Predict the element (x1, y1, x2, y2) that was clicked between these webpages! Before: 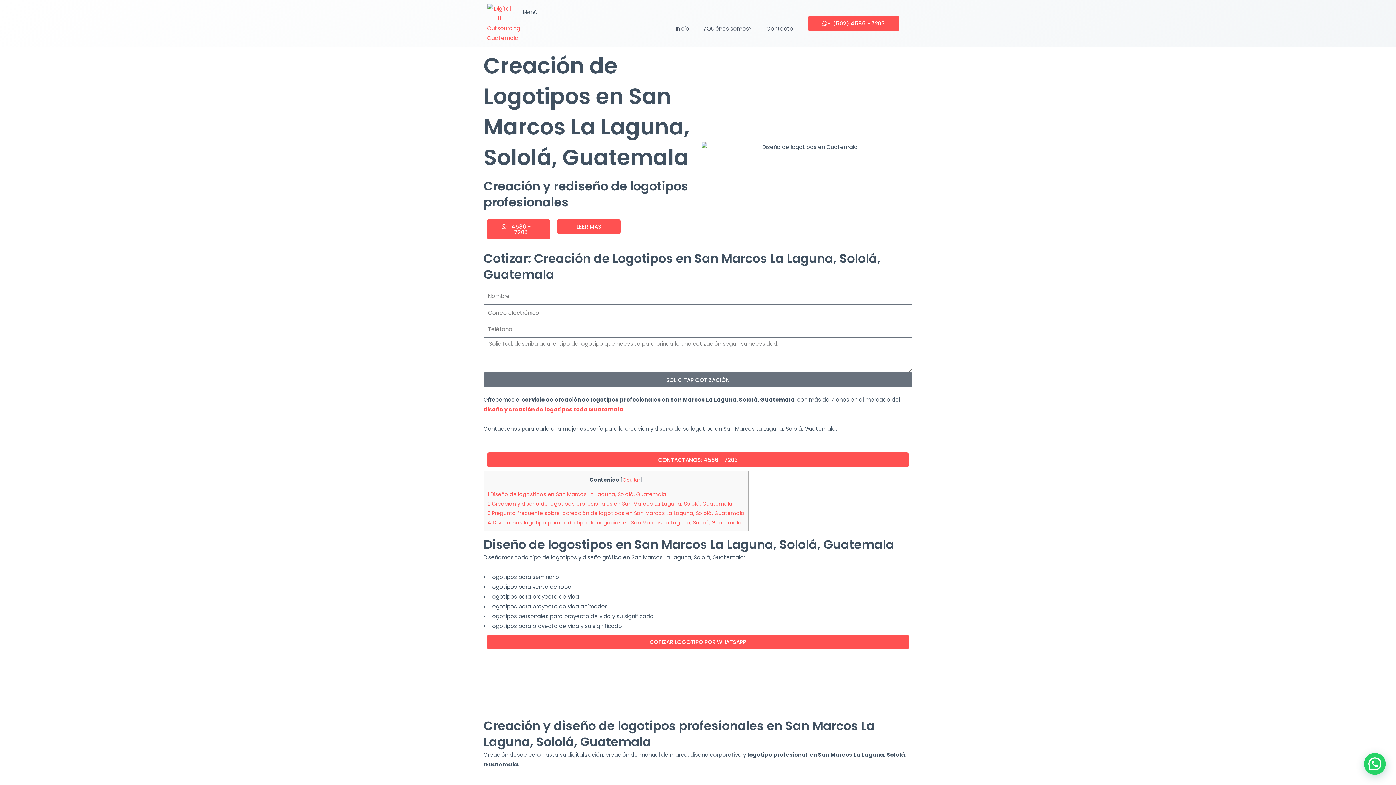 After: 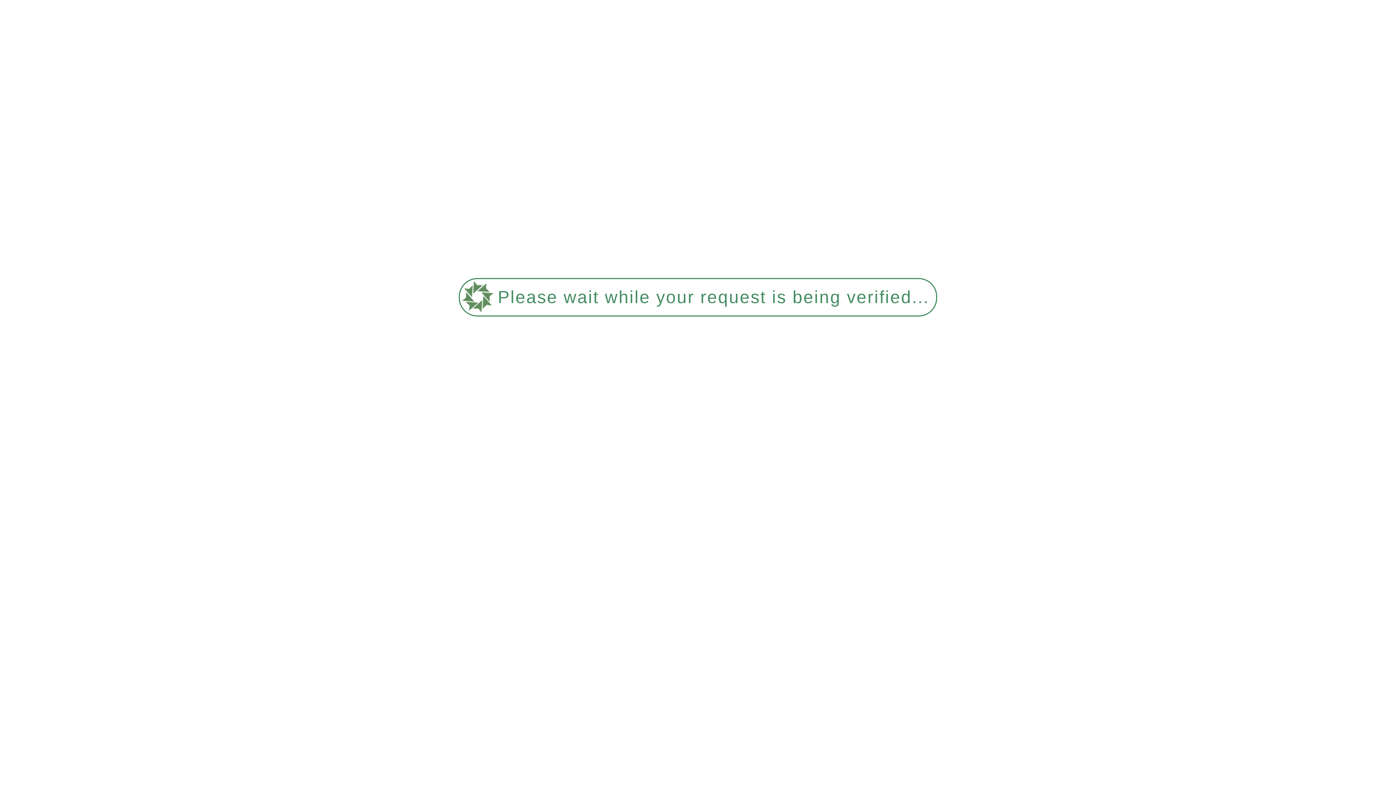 Action: bbox: (668, 20, 696, 37) label: Inicio